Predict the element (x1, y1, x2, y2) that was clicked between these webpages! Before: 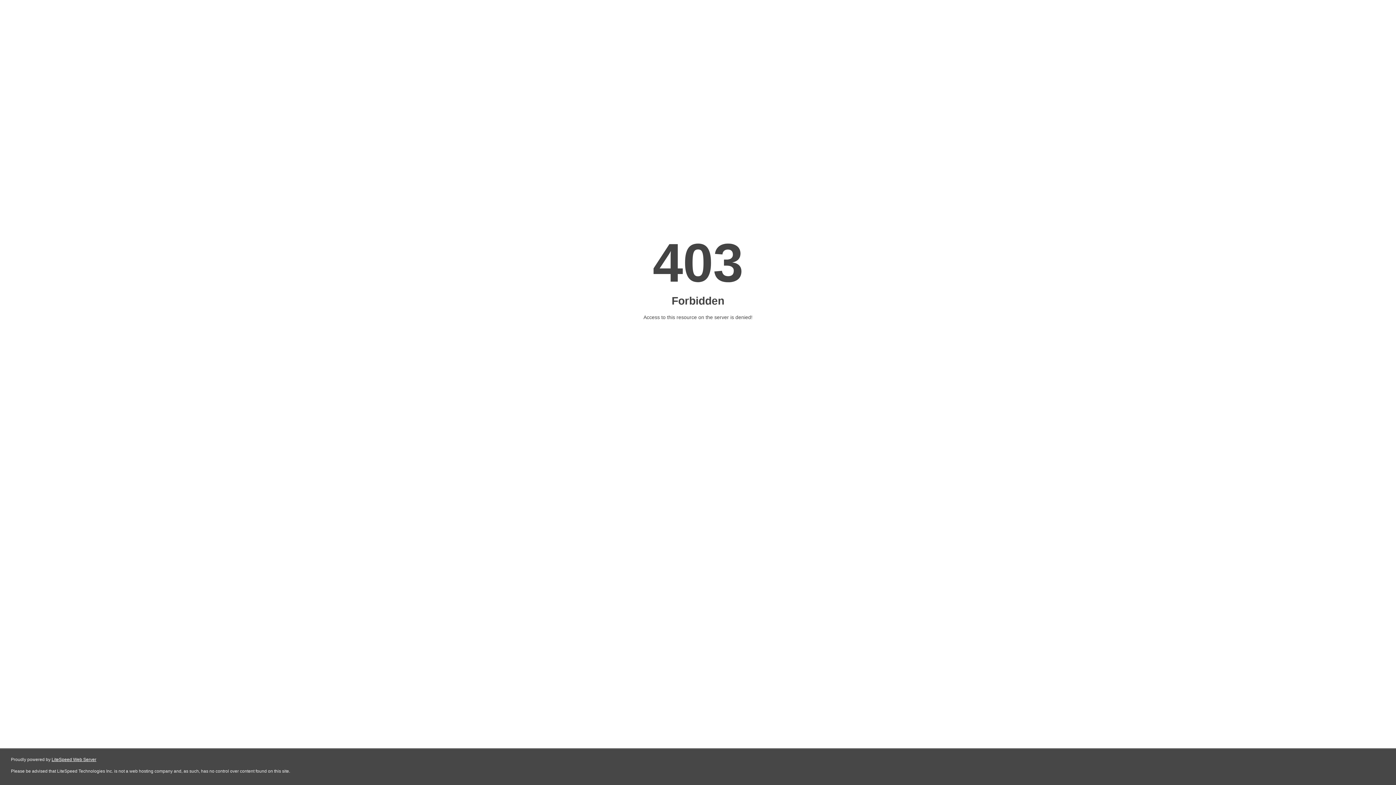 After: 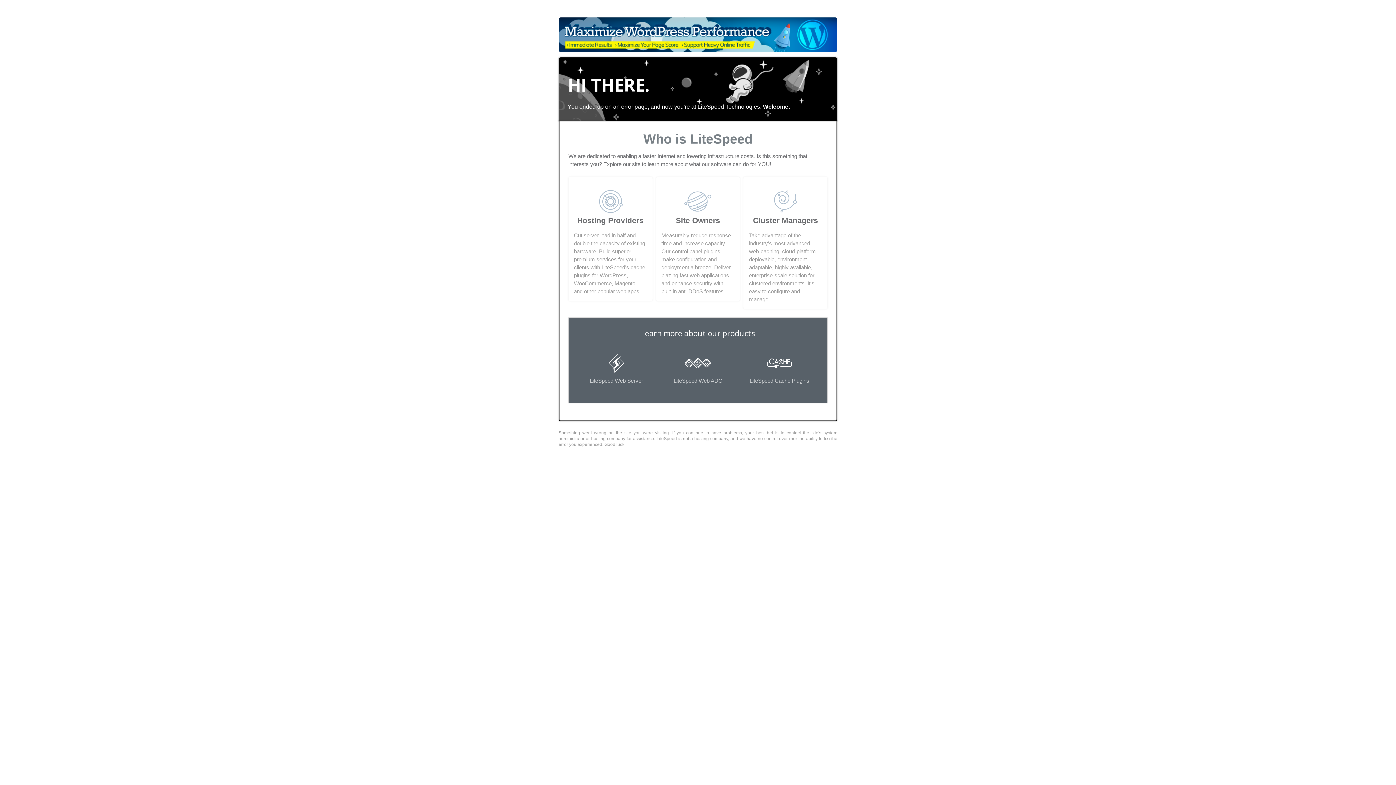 Action: label: LiteSpeed Web Server bbox: (51, 757, 96, 762)